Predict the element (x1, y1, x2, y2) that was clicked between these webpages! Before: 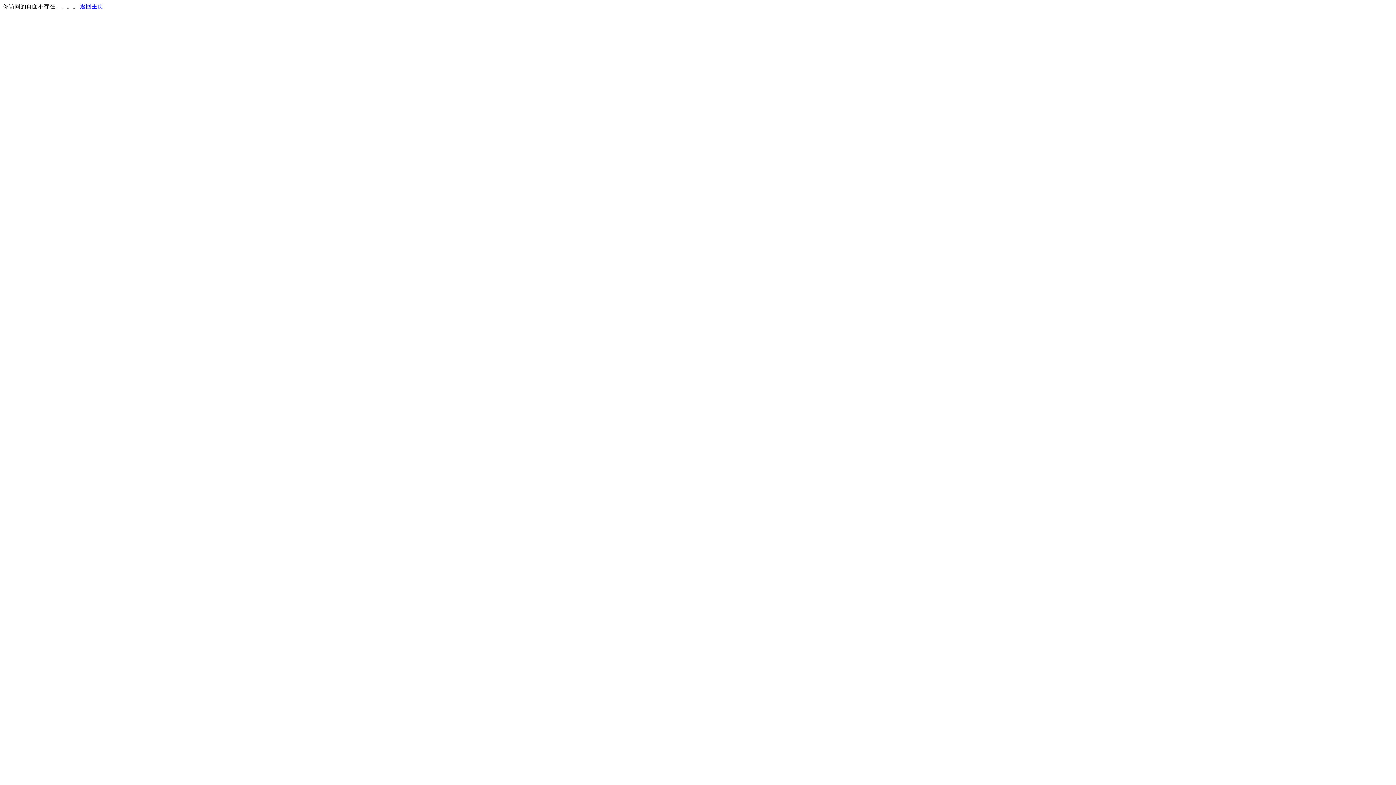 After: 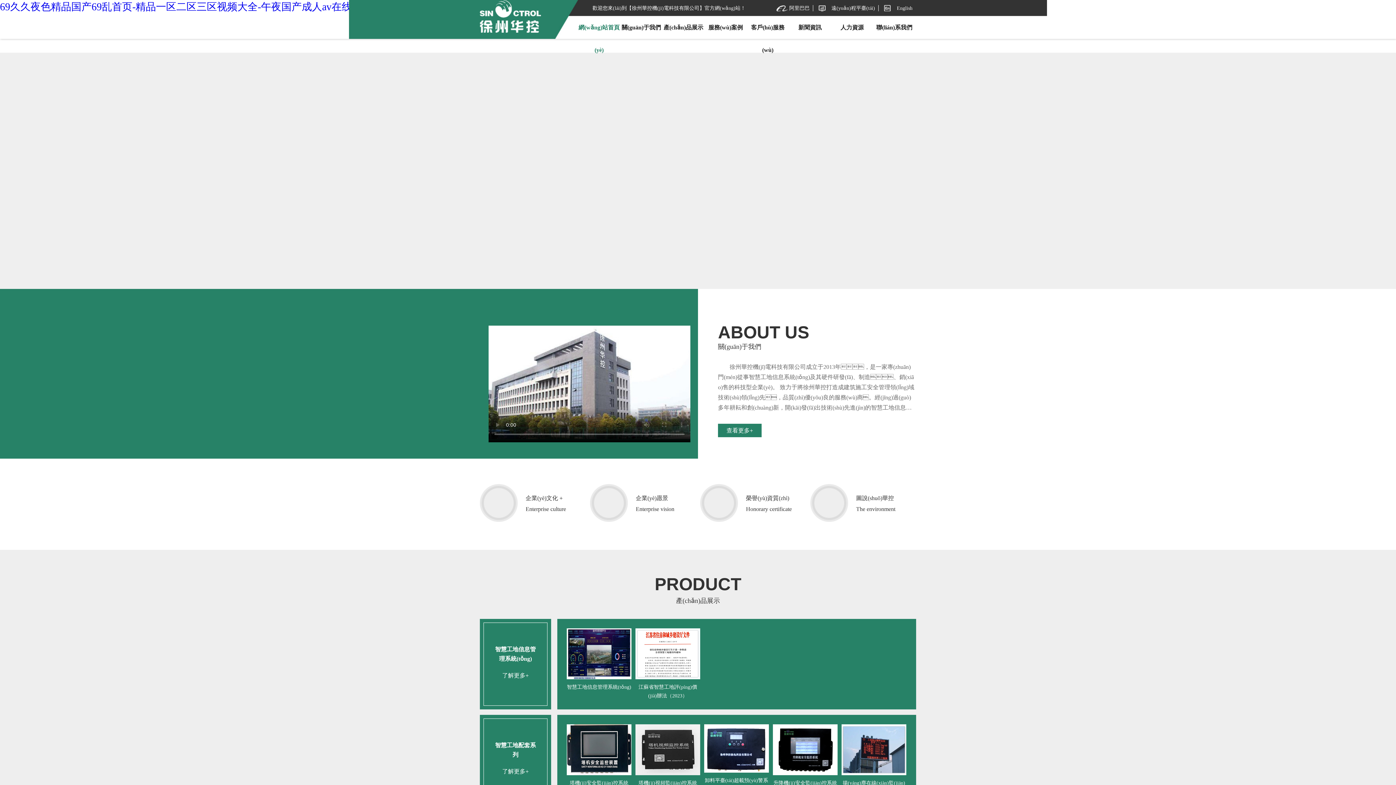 Action: bbox: (80, 3, 103, 9) label: 返回主页